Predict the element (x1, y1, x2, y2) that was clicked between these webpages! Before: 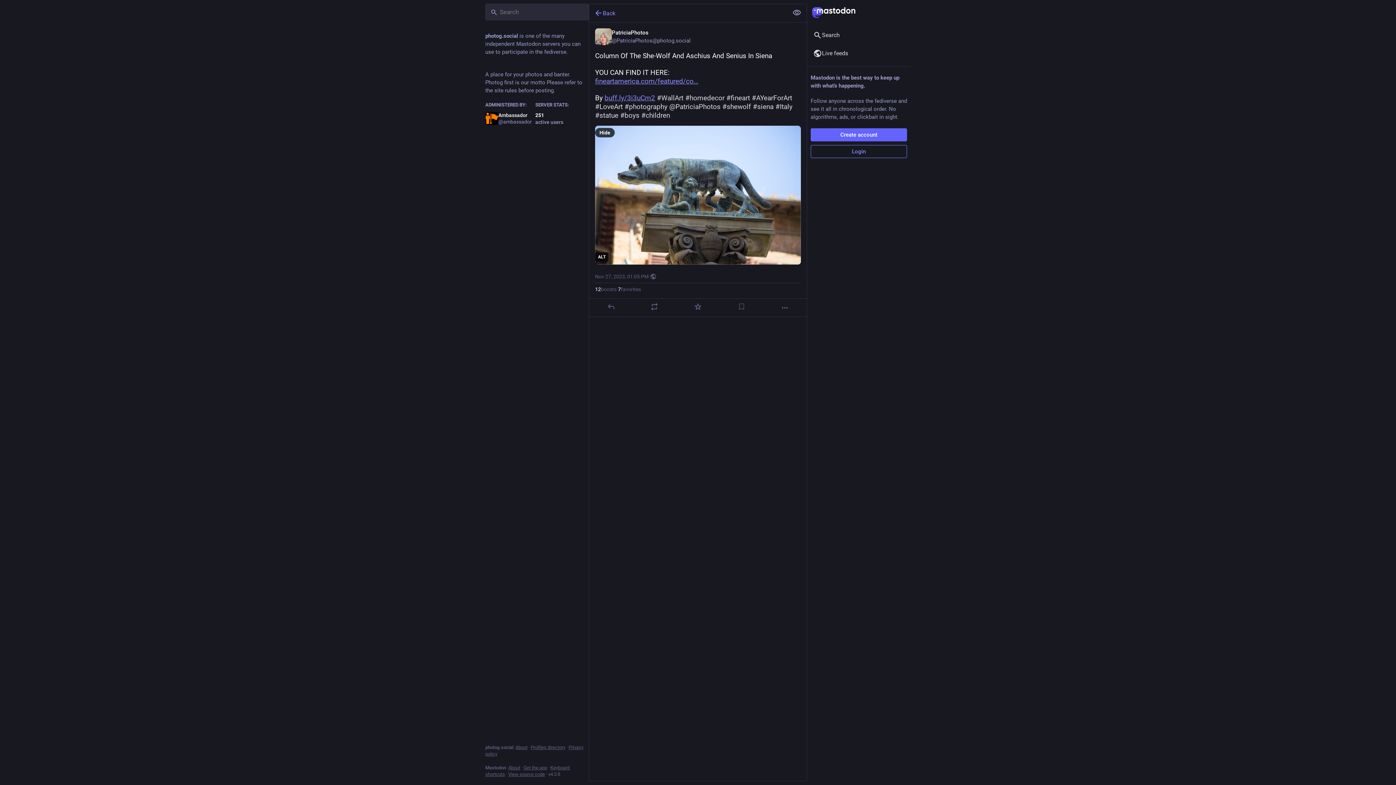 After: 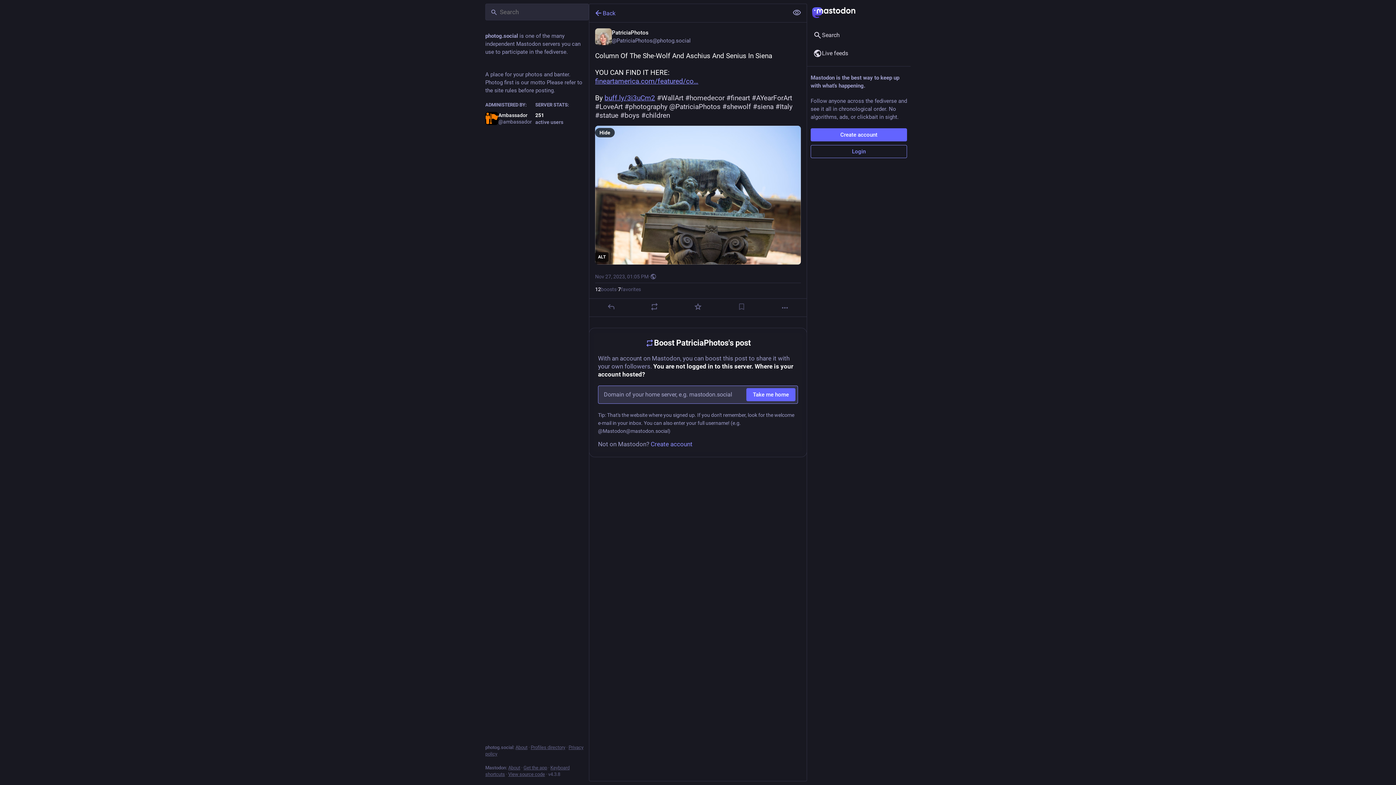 Action: label: Boost bbox: (650, 302, 659, 311)